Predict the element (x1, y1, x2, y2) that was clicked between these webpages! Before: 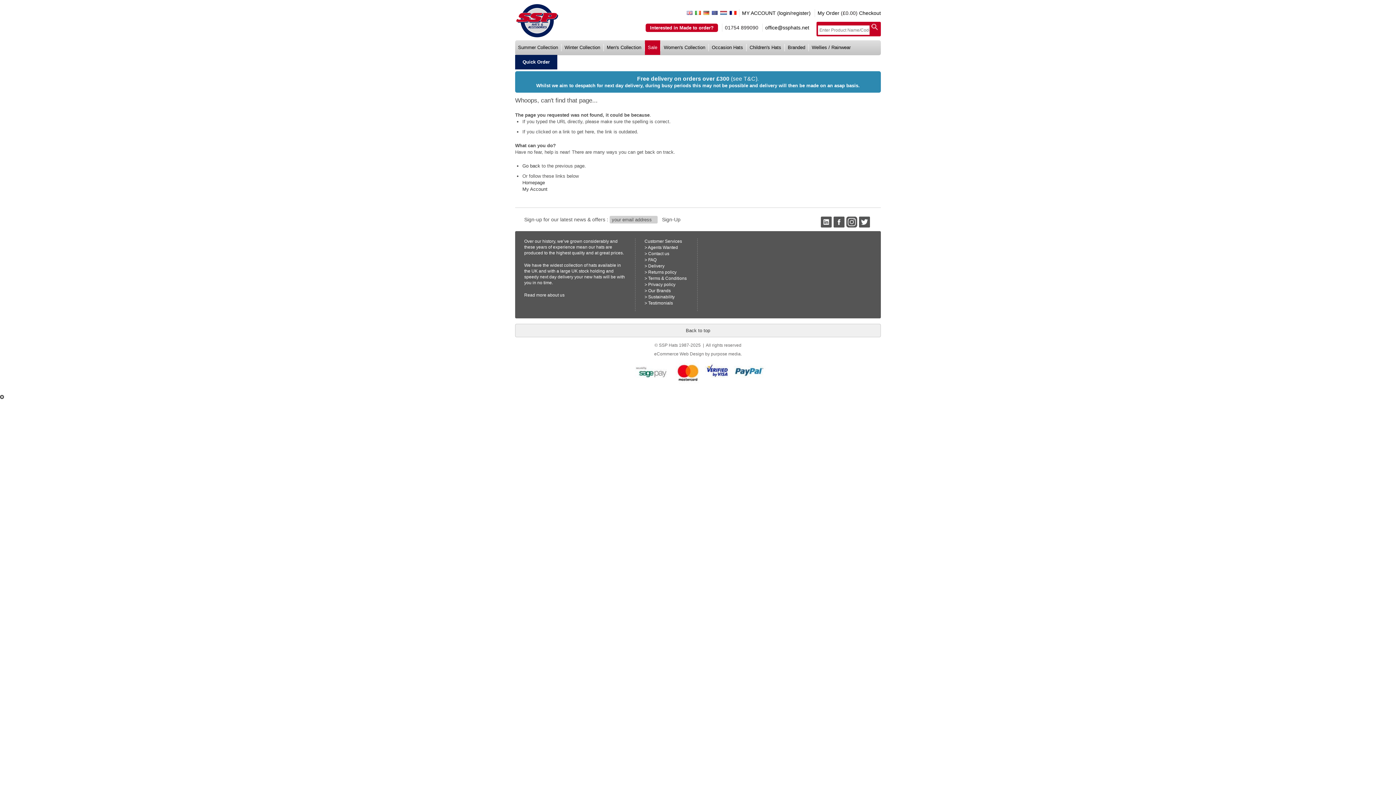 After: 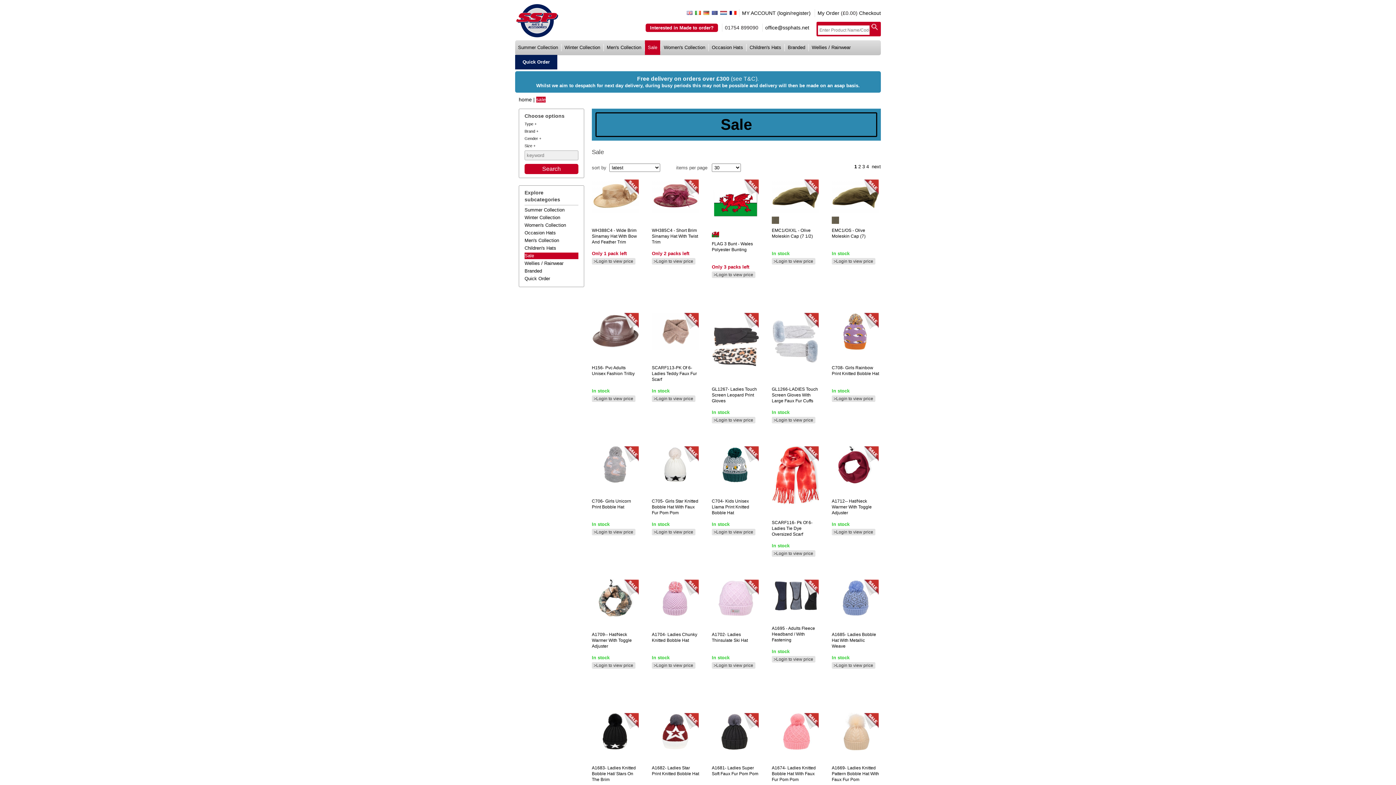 Action: bbox: (645, 40, 660, 54) label: Sale